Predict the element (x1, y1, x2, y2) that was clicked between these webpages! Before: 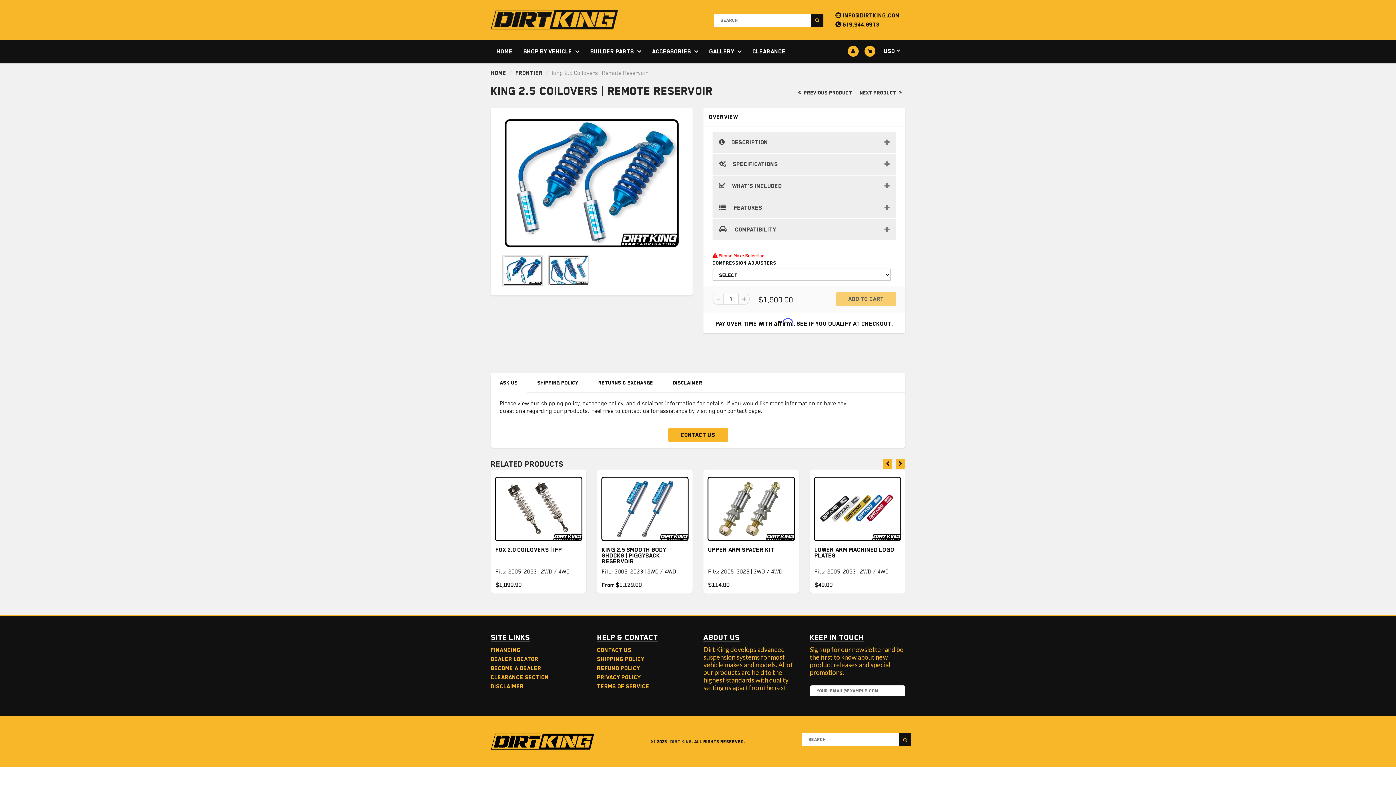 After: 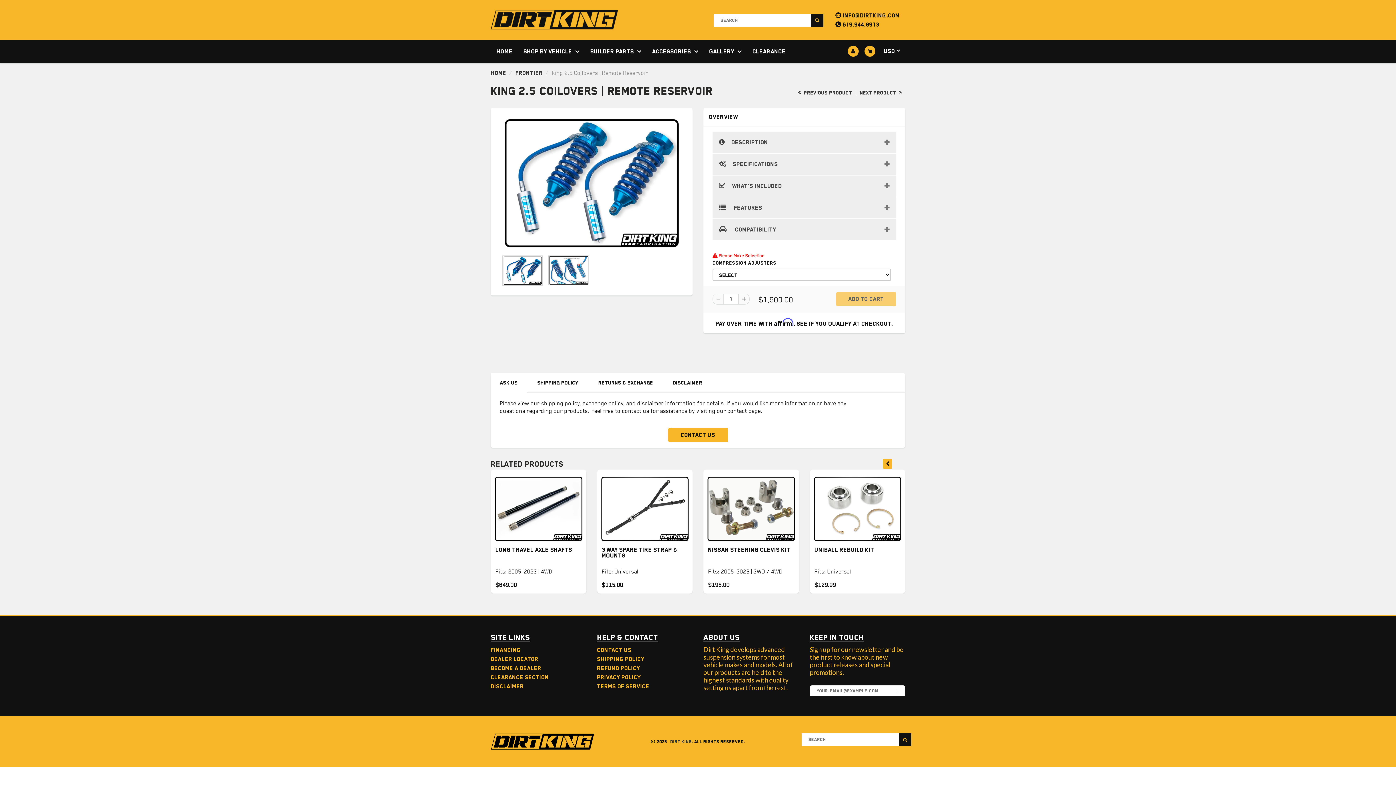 Action: bbox: (712, 293, 723, 304)